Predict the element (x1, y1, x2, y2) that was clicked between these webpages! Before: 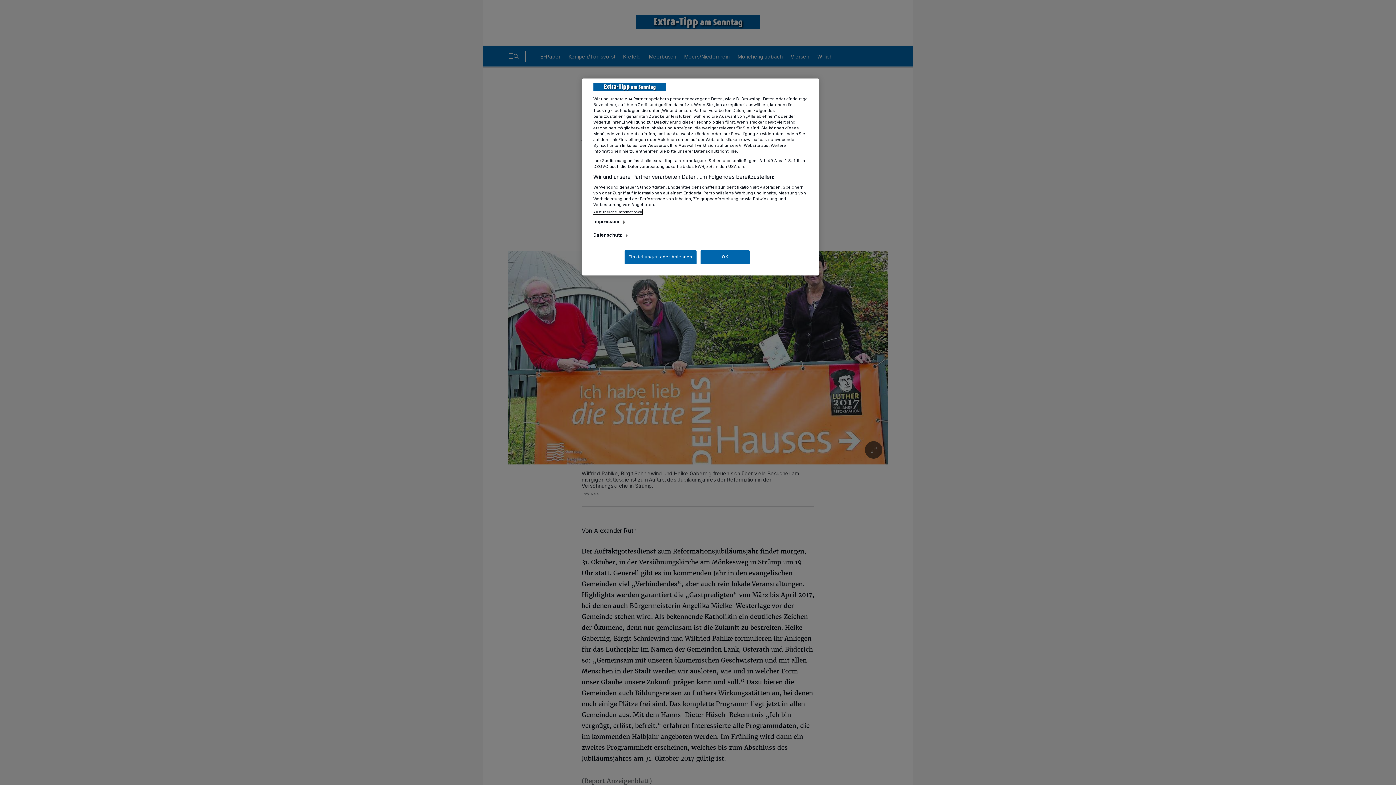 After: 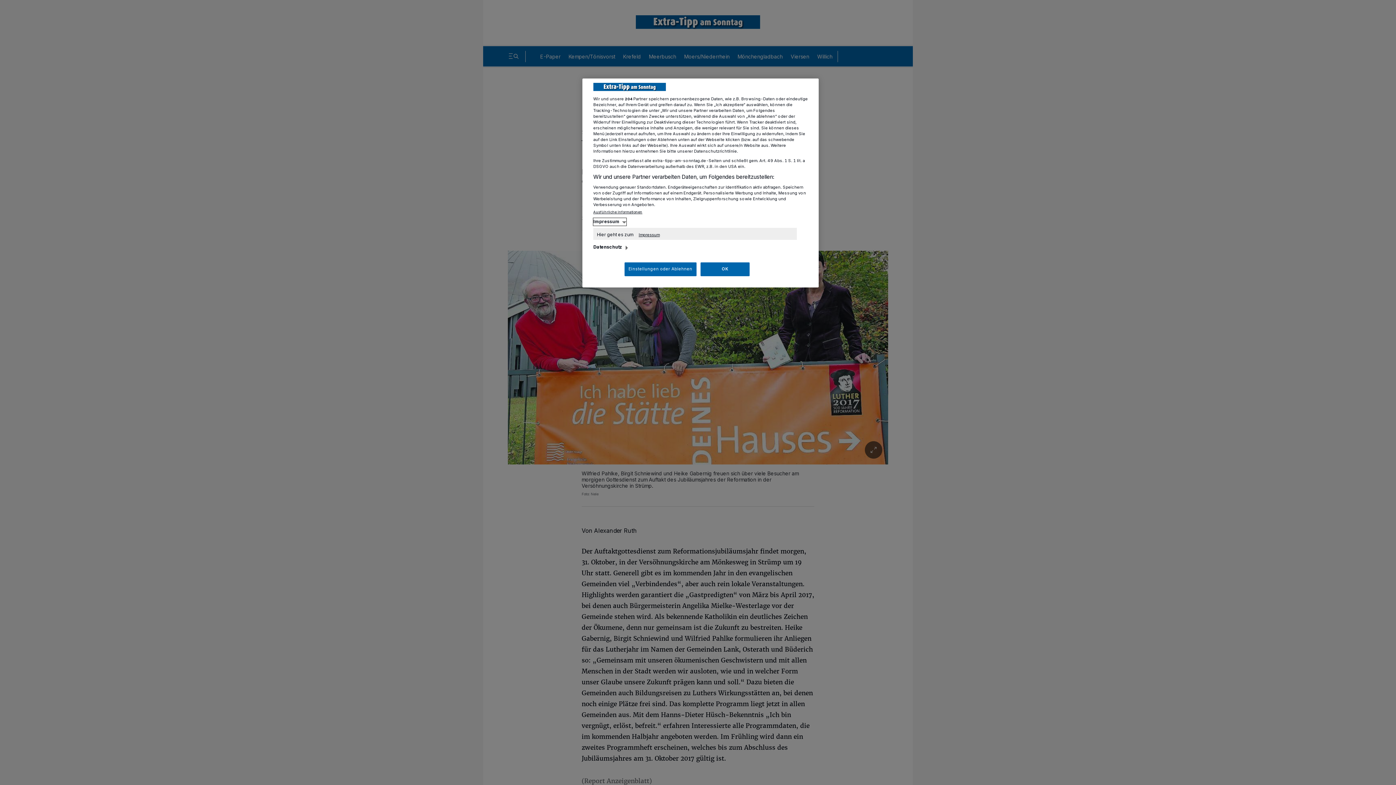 Action: label: Impressum bbox: (593, 218, 626, 225)